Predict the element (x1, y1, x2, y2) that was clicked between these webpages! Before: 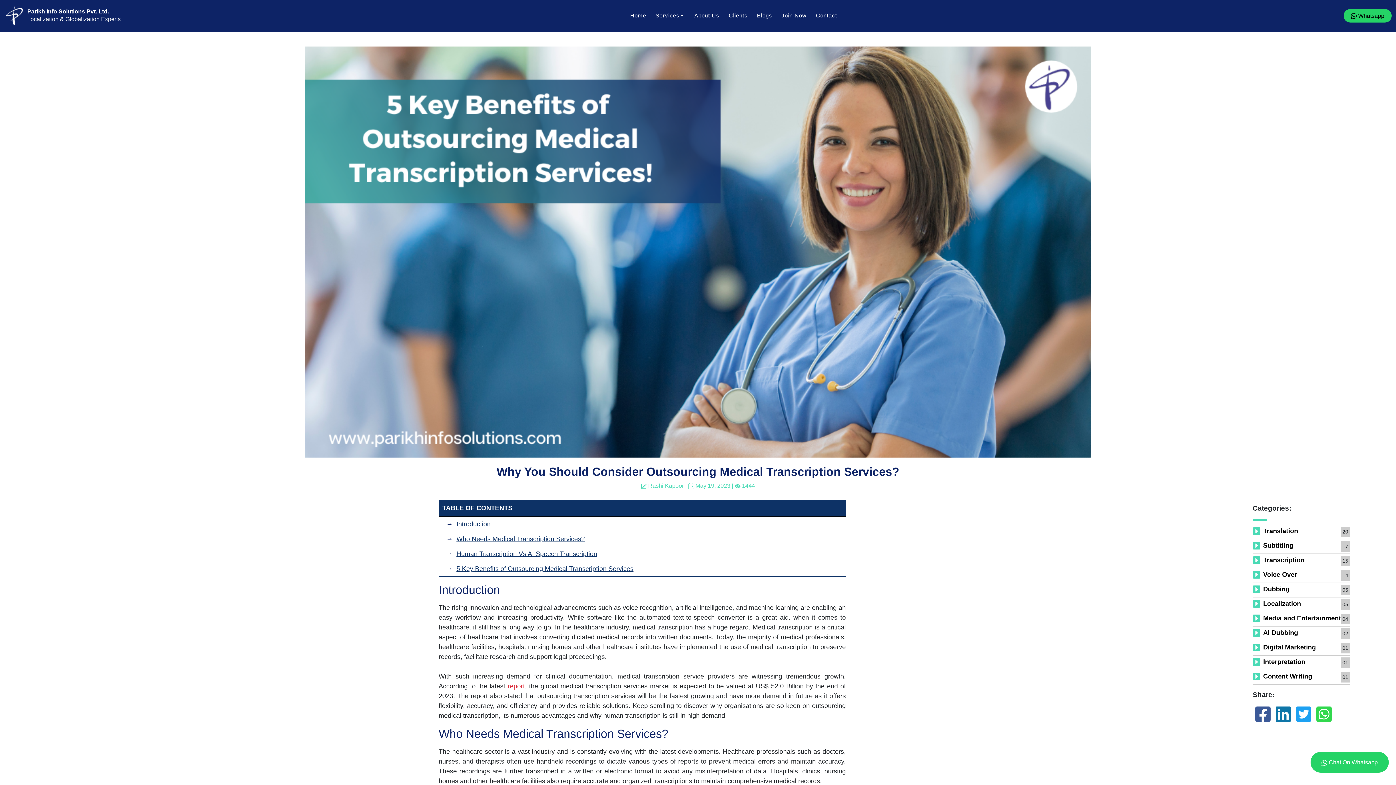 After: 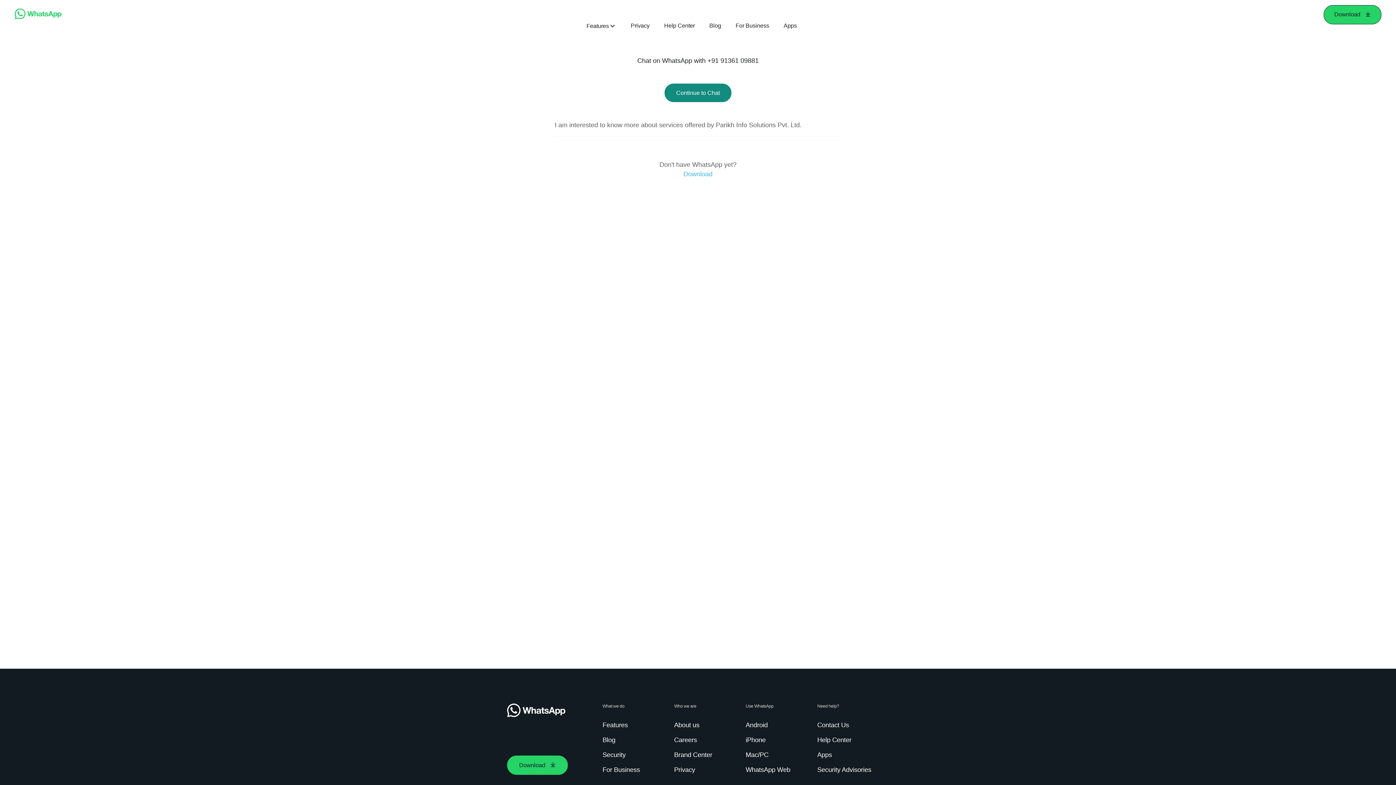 Action: label:  Chat On Whatsapp bbox: (1310, 752, 1389, 773)